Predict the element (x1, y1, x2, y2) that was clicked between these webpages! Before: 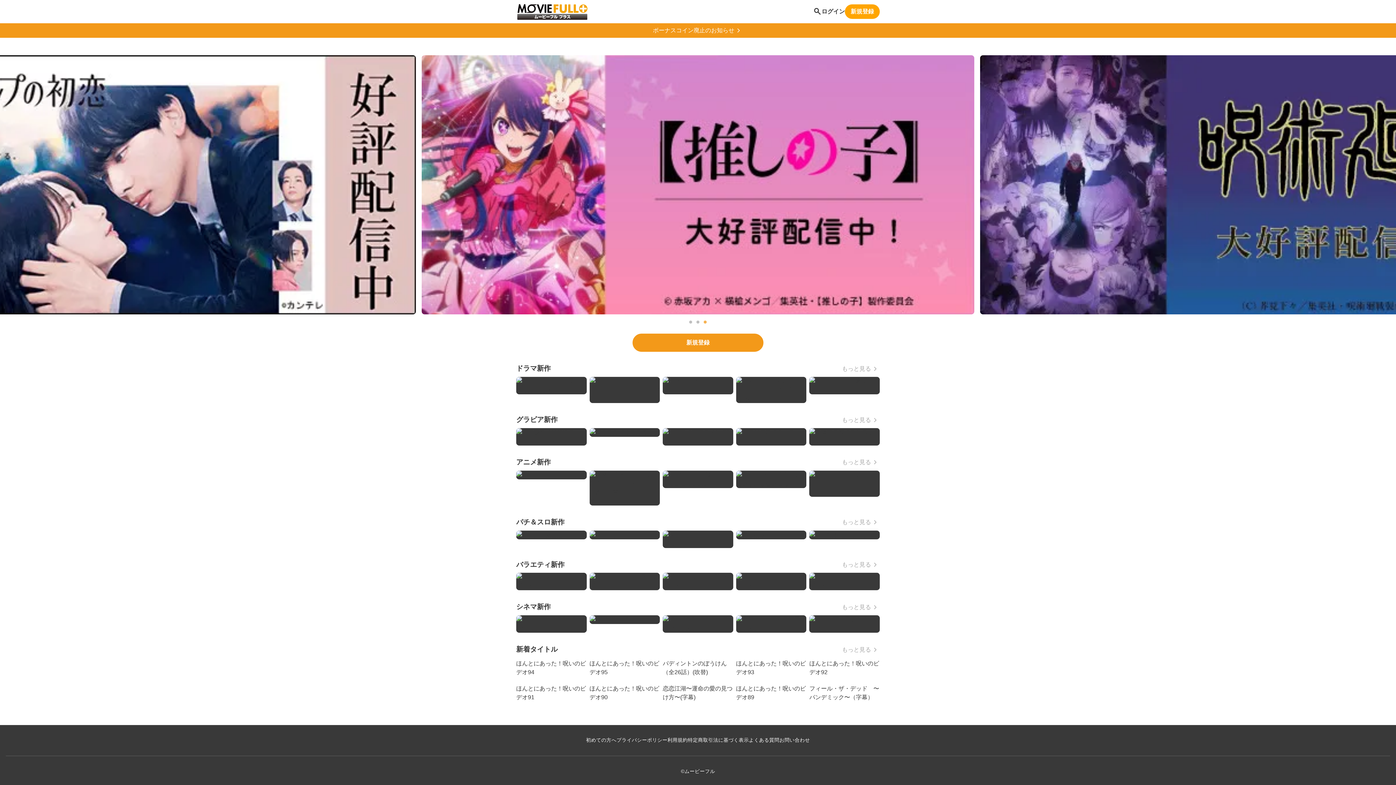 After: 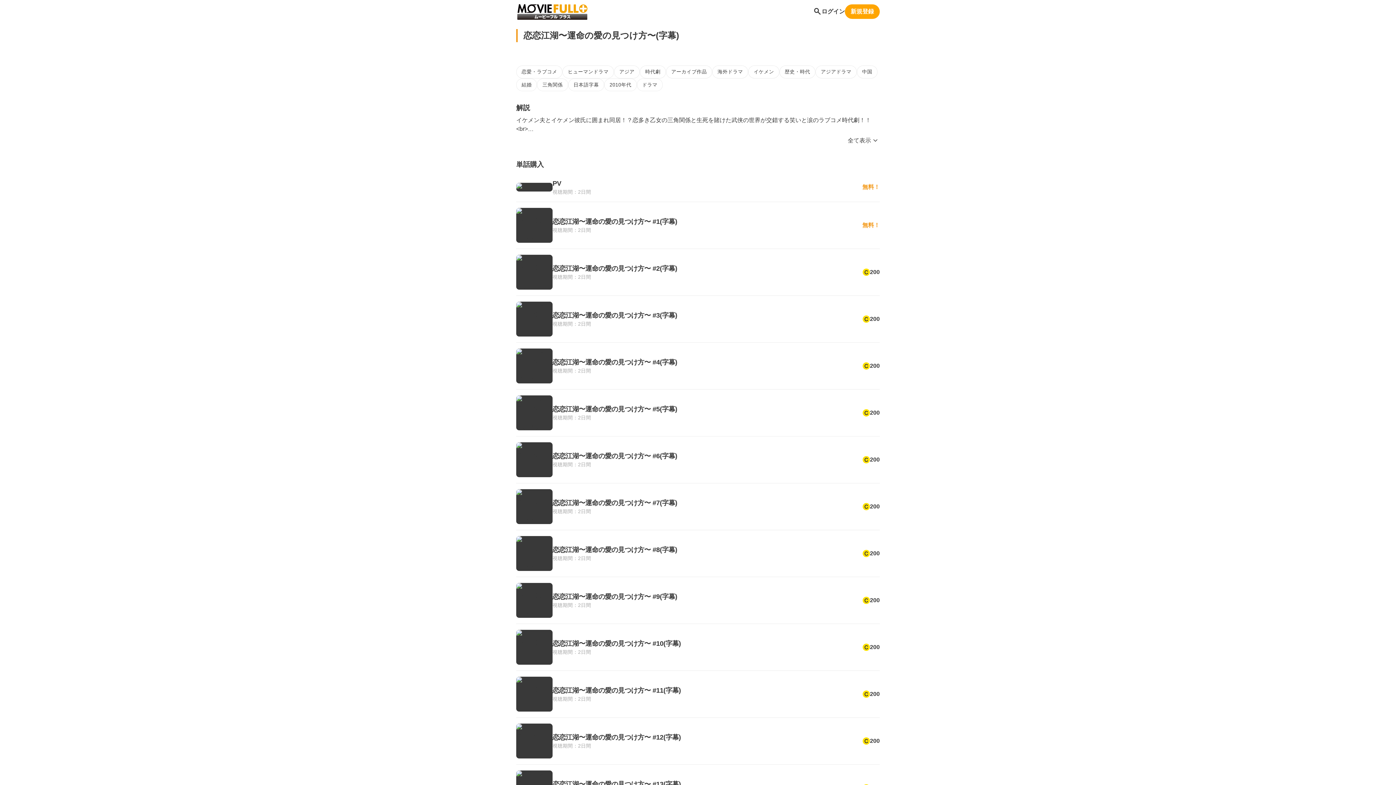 Action: label: 恋恋江湖〜運命の愛の見つけ方〜(字幕) bbox: (662, 683, 733, 702)